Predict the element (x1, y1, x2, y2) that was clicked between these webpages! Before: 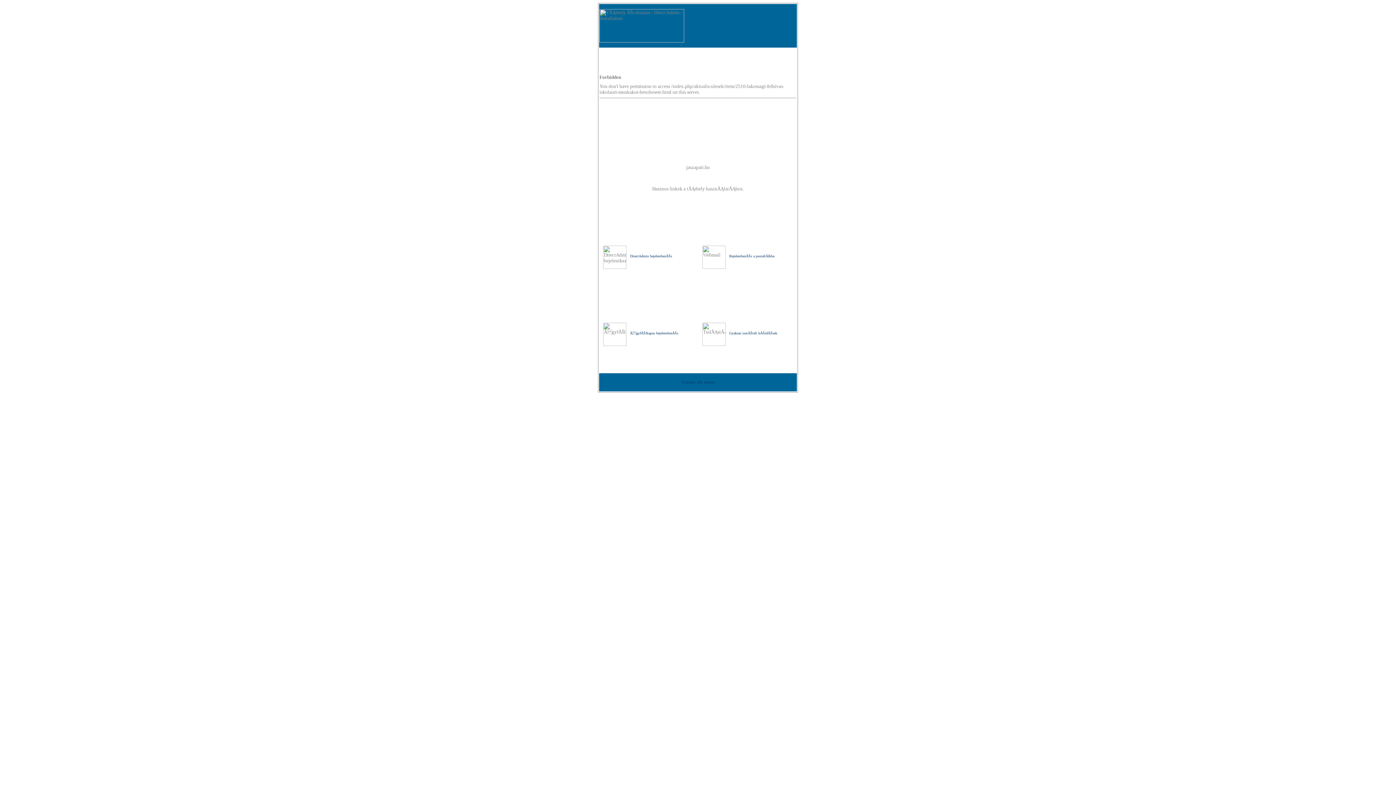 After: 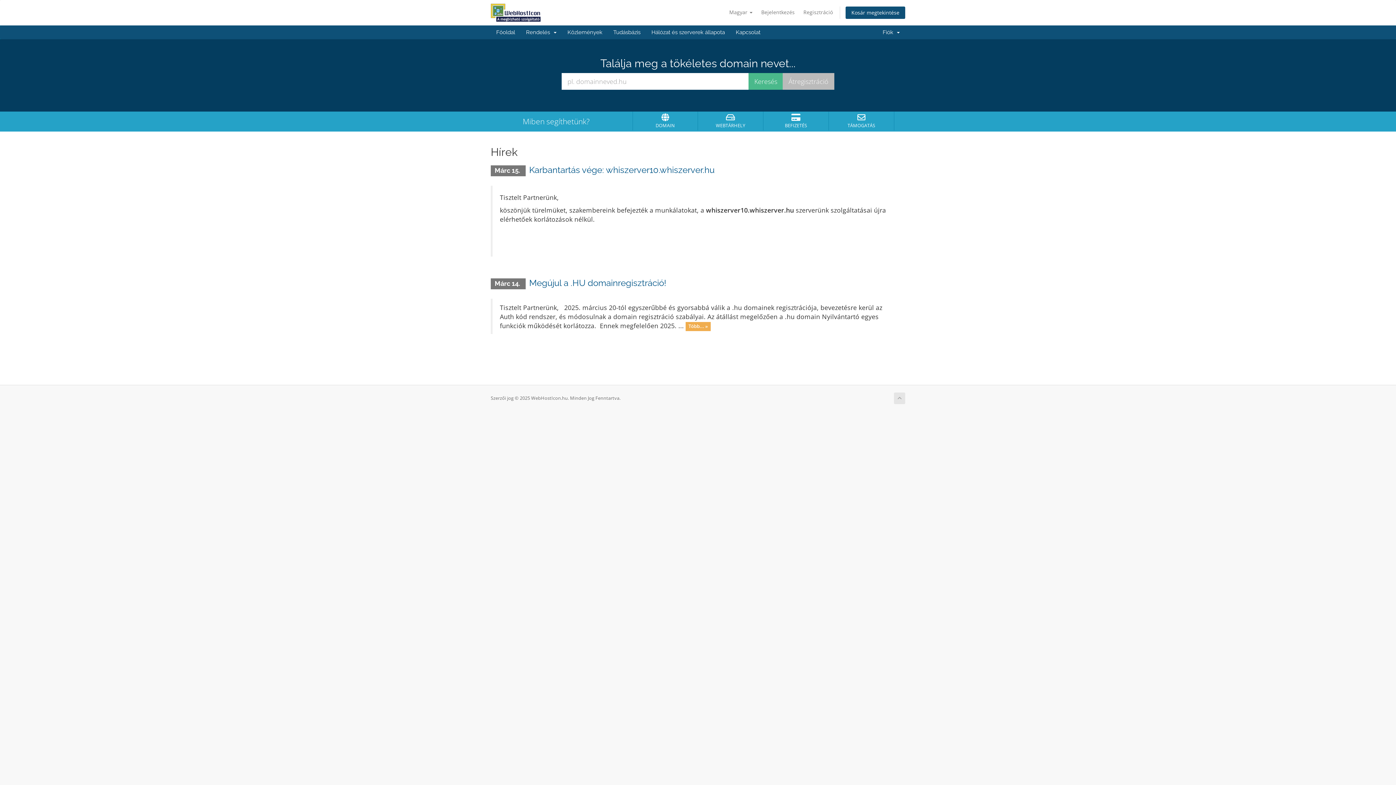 Action: label: ĂgyfĂŠlkapus bejelentkezĂŠs bbox: (599, 331, 678, 335)